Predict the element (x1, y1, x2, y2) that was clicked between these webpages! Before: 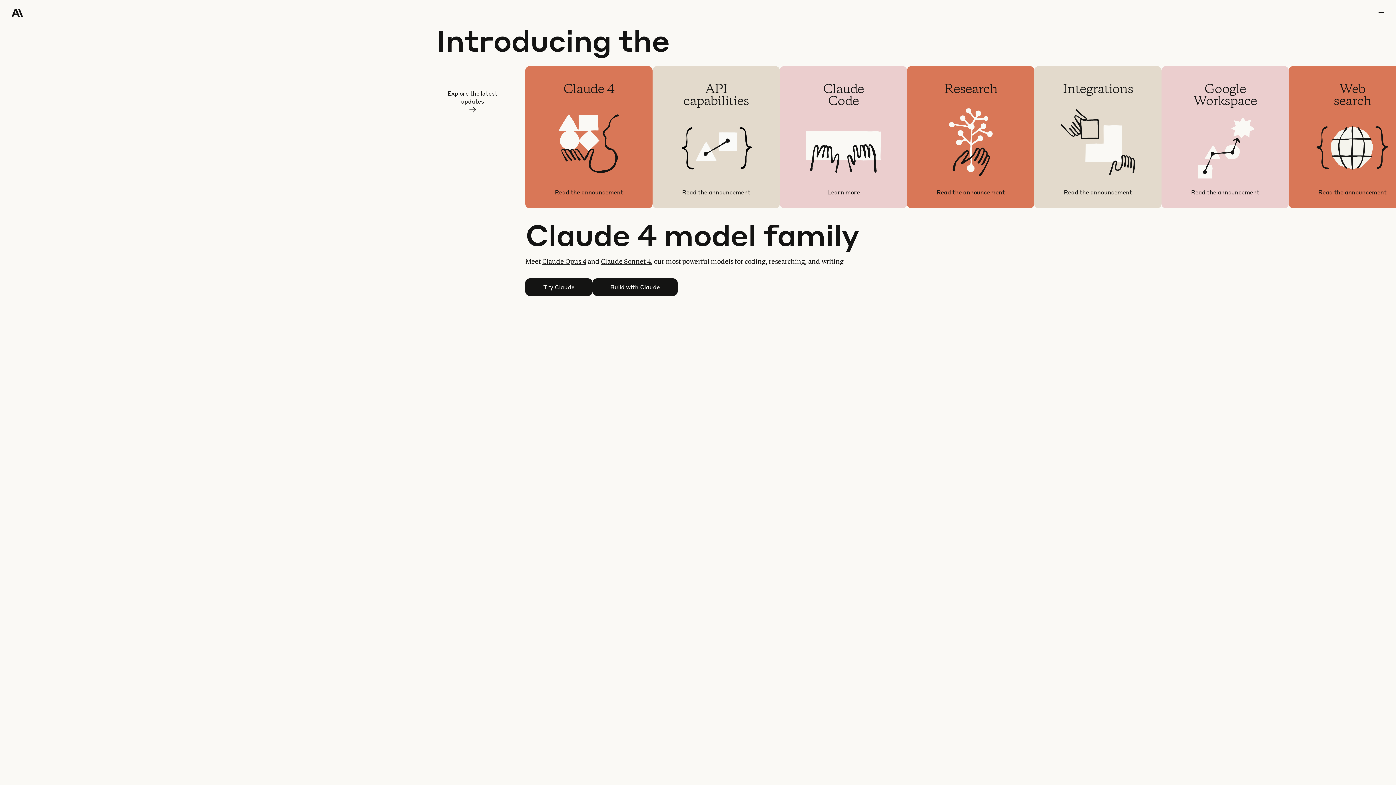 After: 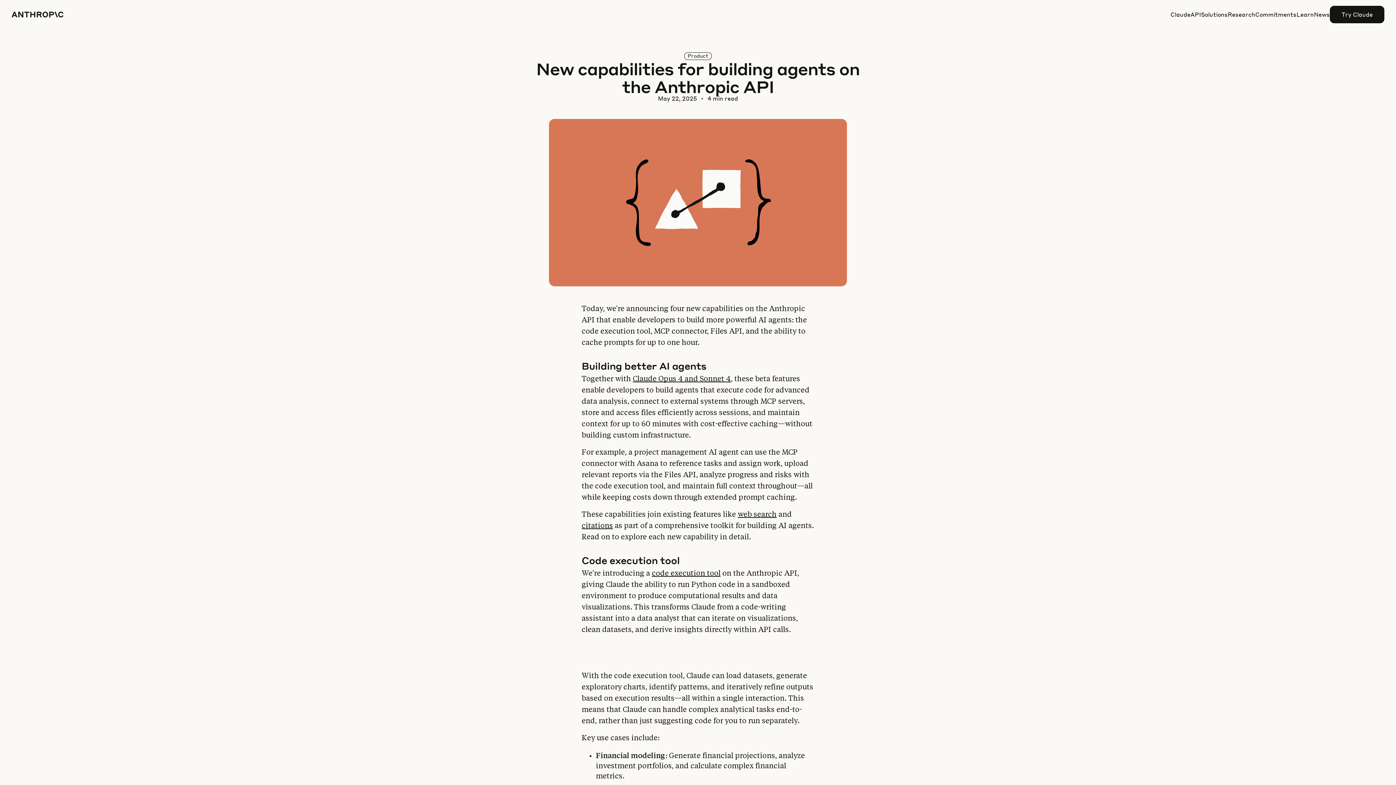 Action: label: API capabilities

Four new capabilities to help developers build AI agents

Read the announcement bbox: (652, 66, 780, 208)